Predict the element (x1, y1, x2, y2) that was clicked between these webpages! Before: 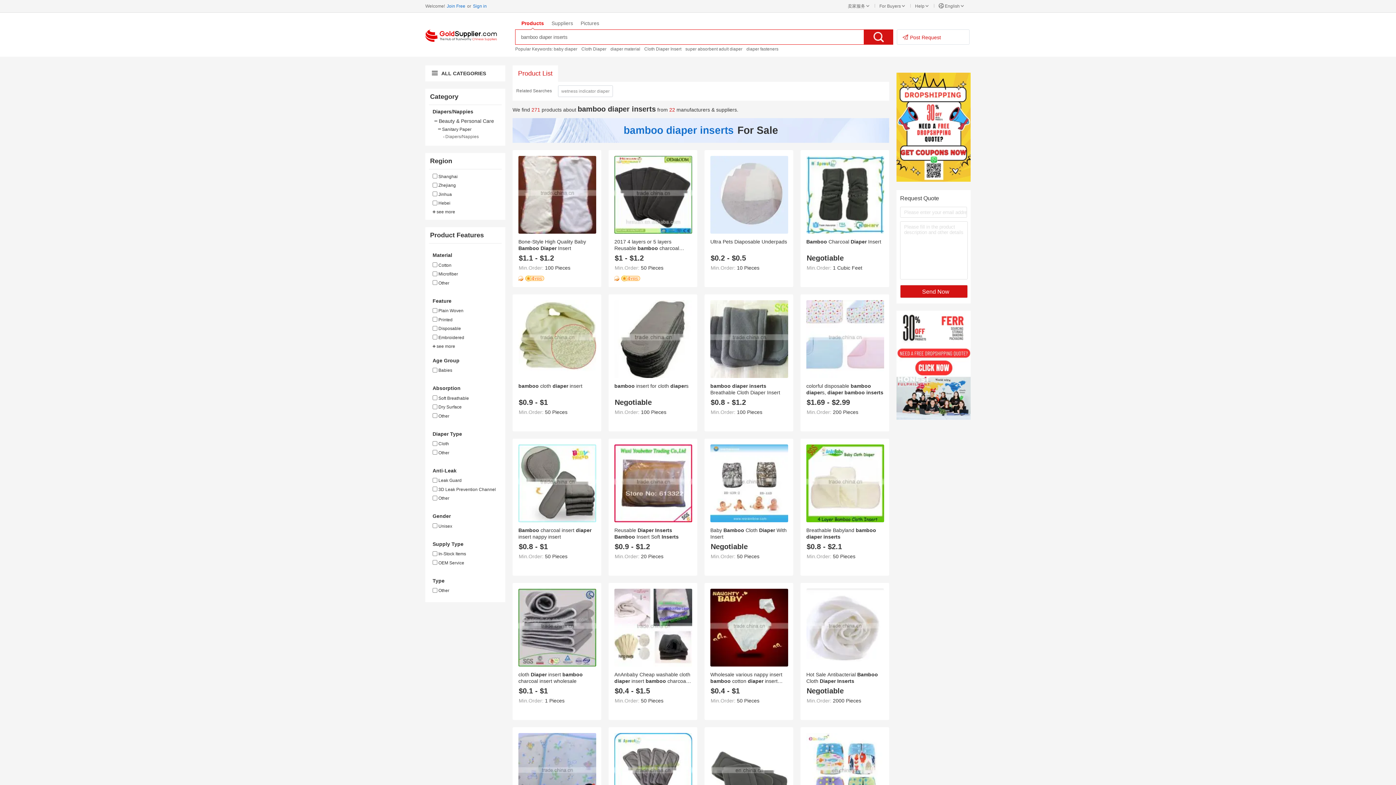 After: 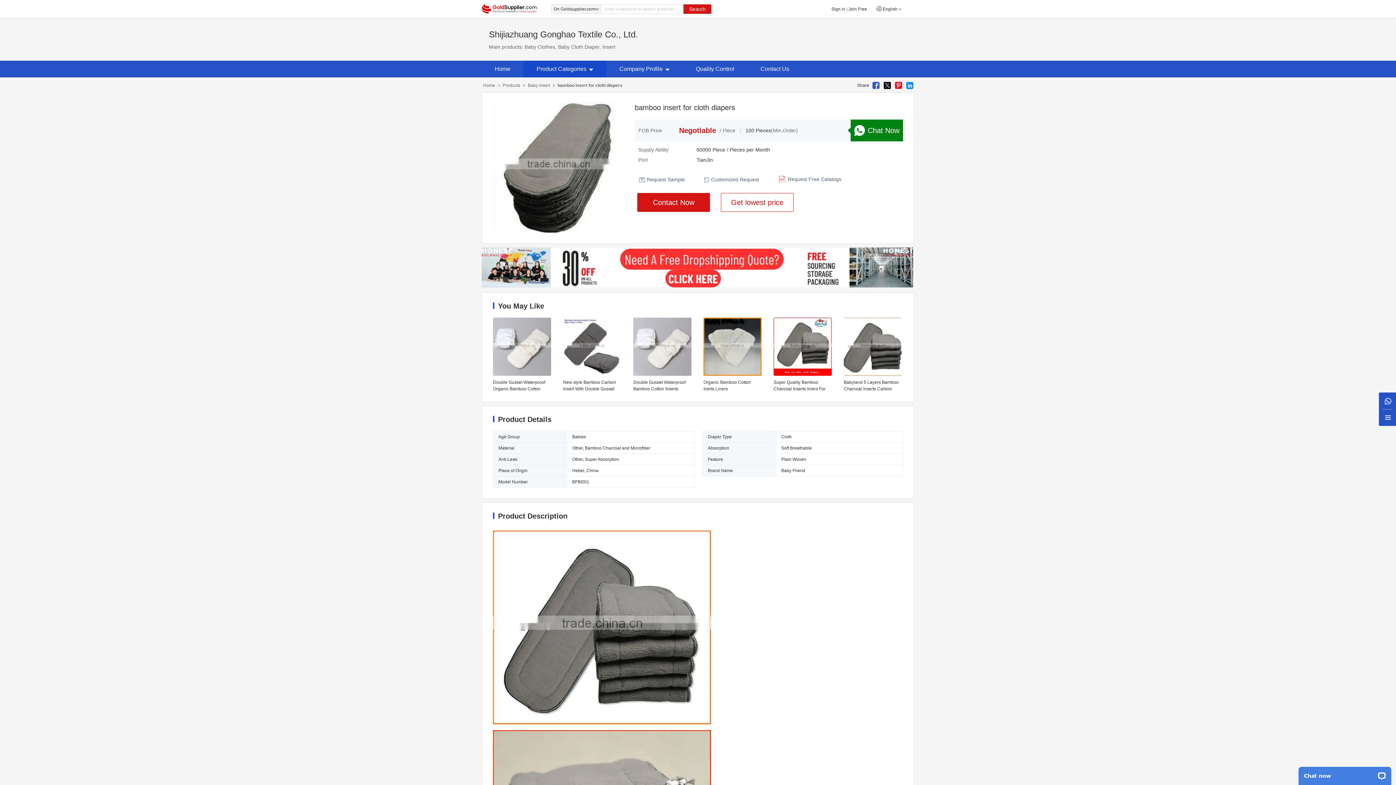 Action: bbox: (614, 373, 692, 379)